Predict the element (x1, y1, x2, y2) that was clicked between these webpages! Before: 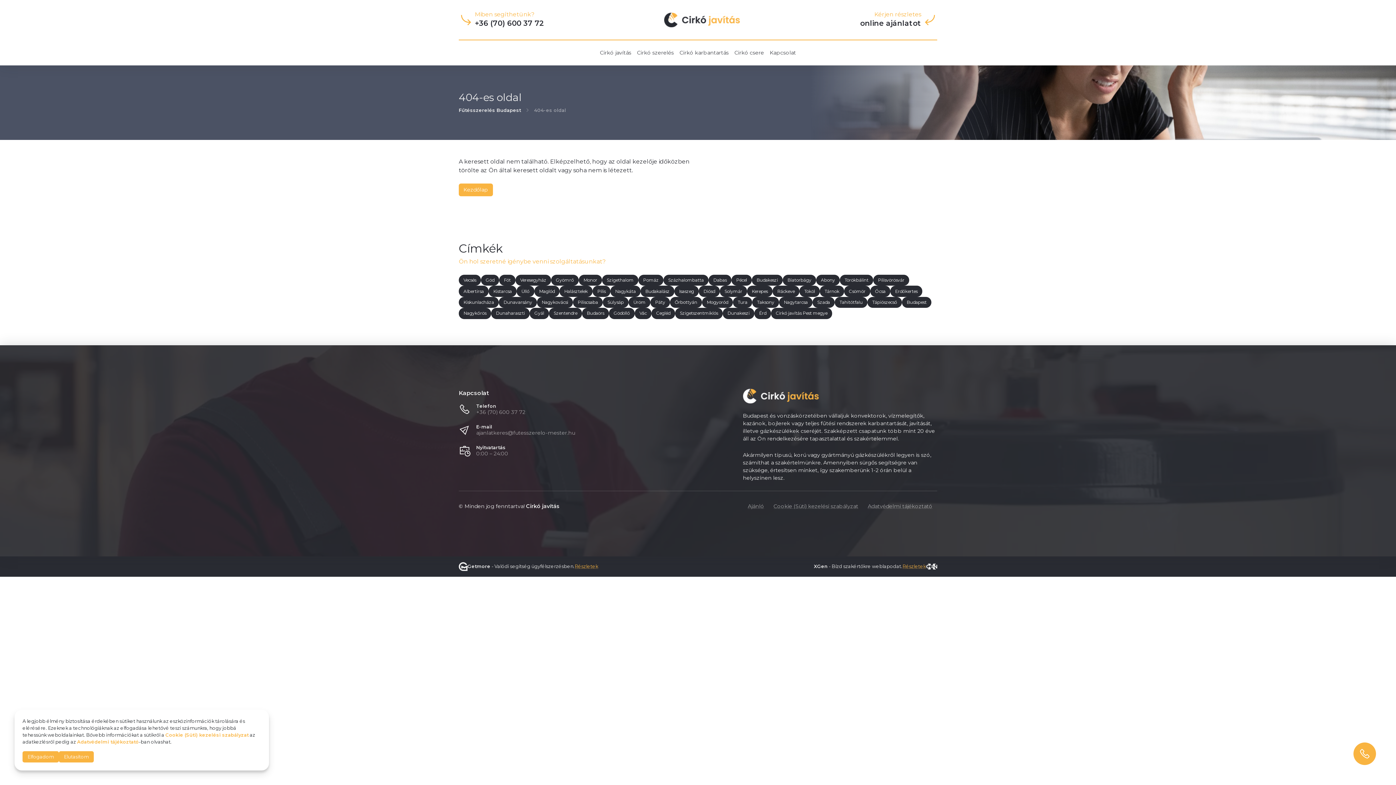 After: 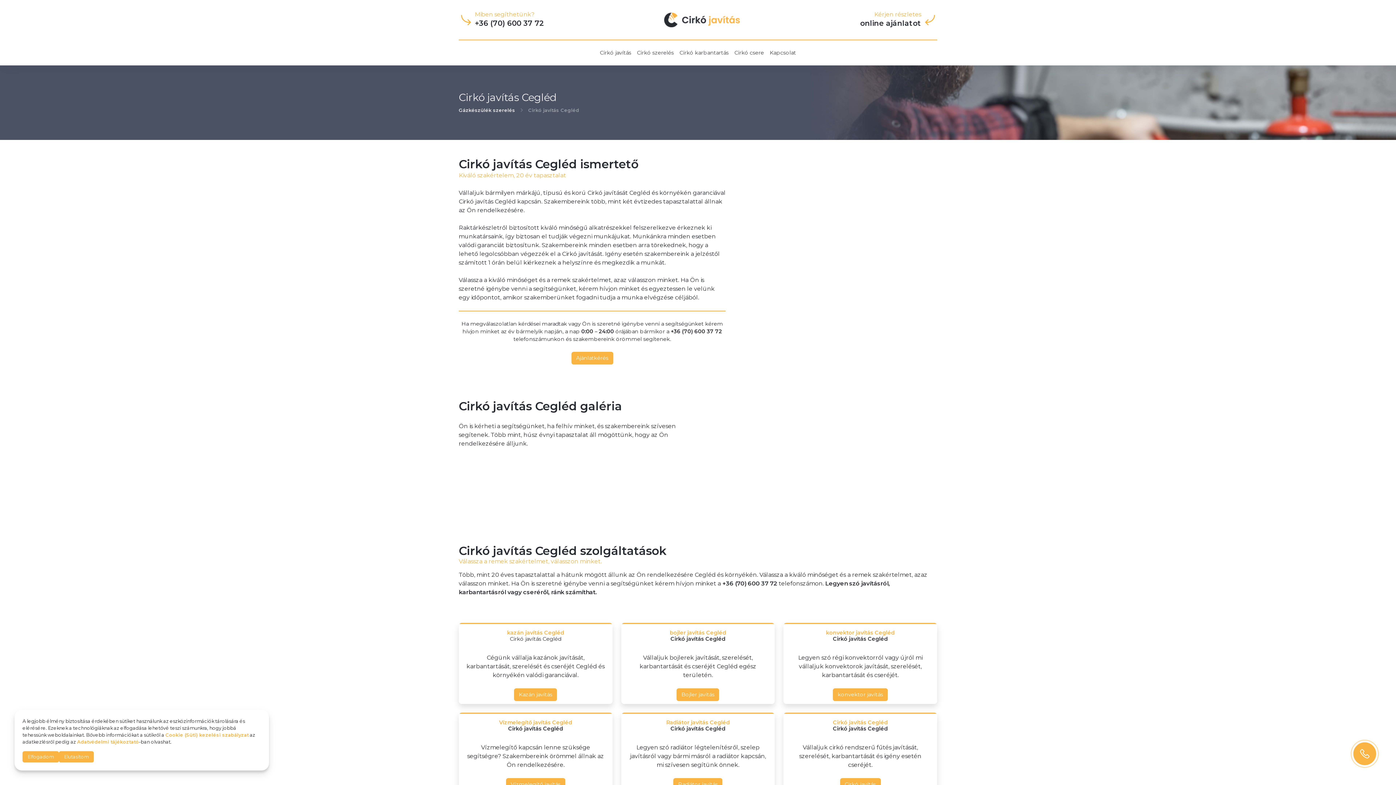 Action: label: Cegléd bbox: (651, 308, 675, 319)